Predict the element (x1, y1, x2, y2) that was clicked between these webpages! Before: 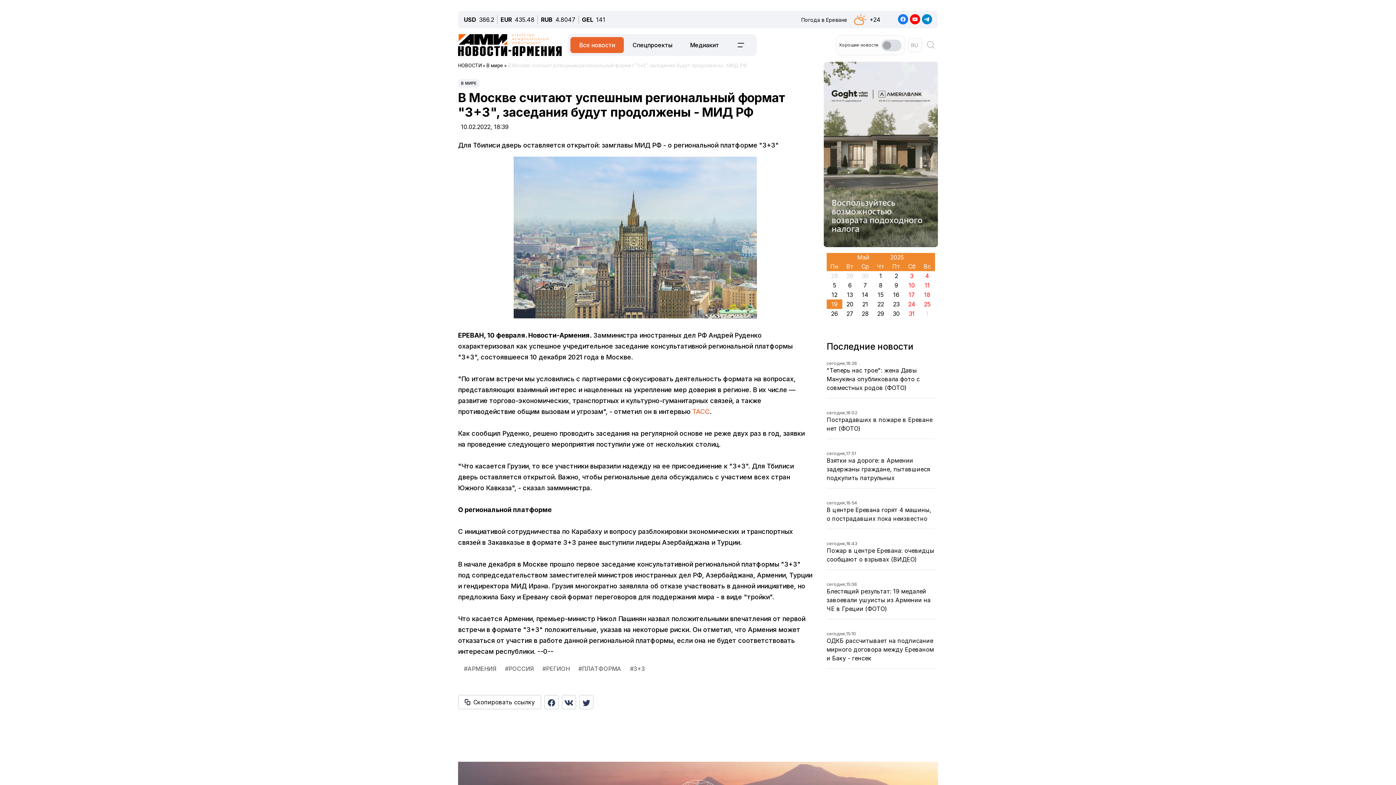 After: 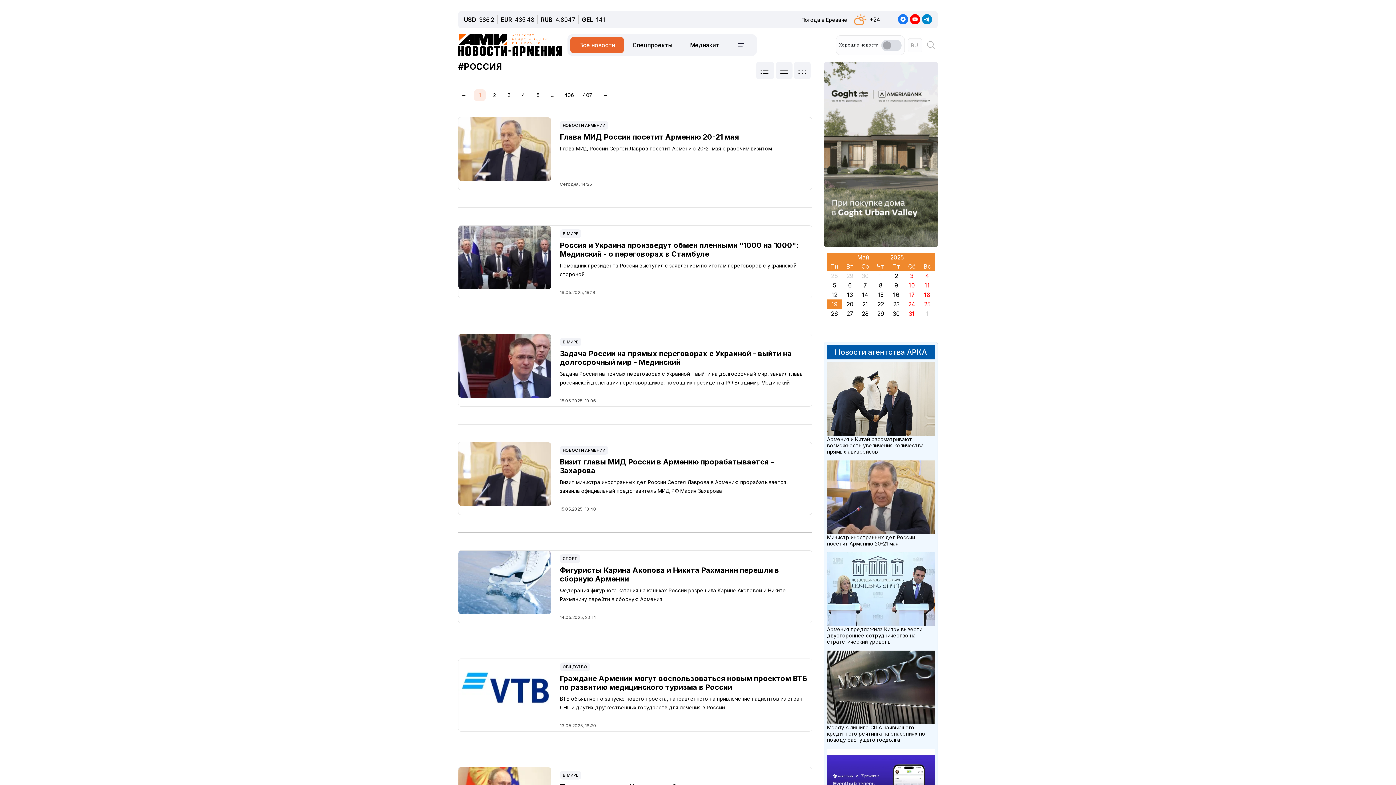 Action: label: #РОССИЯ bbox: (502, 663, 539, 677)